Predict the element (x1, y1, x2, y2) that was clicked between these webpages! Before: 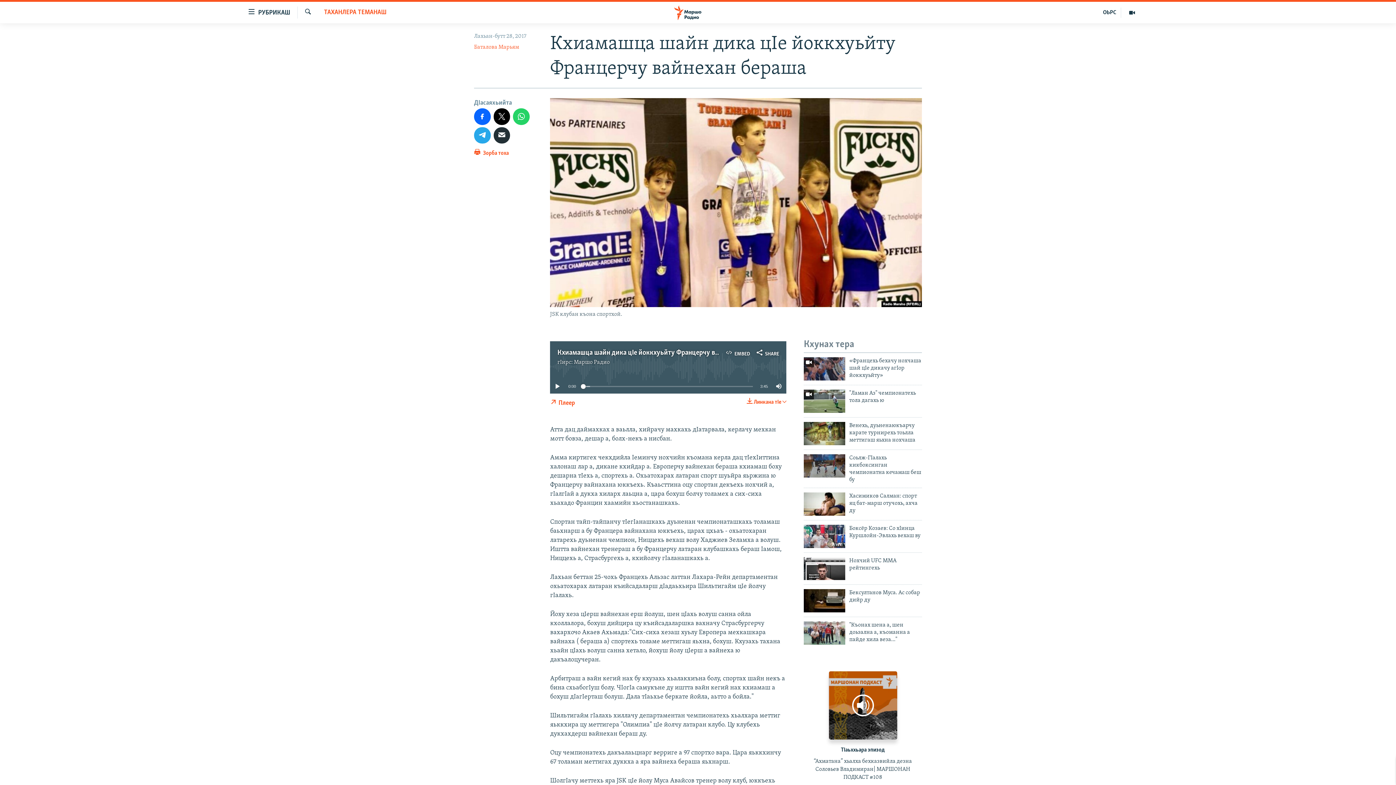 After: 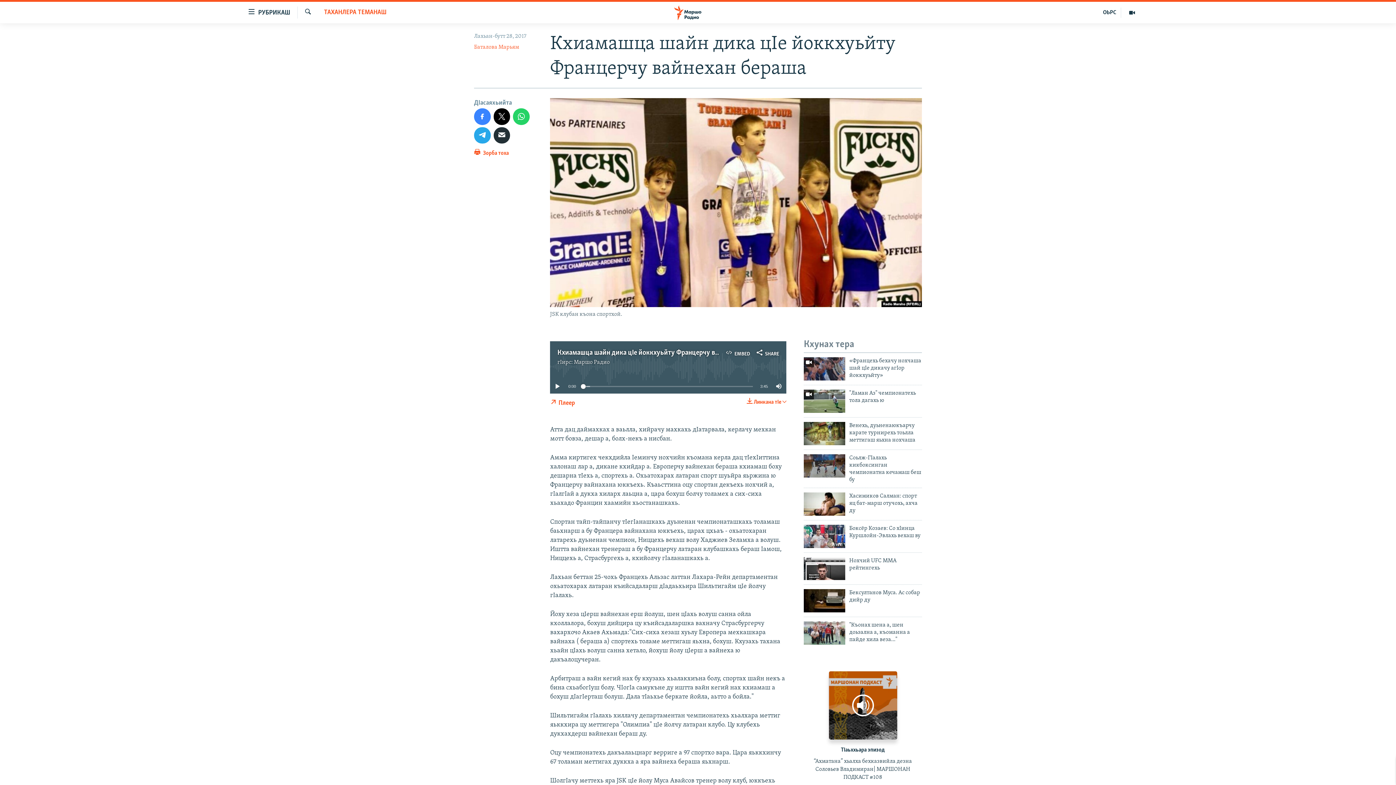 Action: bbox: (474, 108, 490, 124)